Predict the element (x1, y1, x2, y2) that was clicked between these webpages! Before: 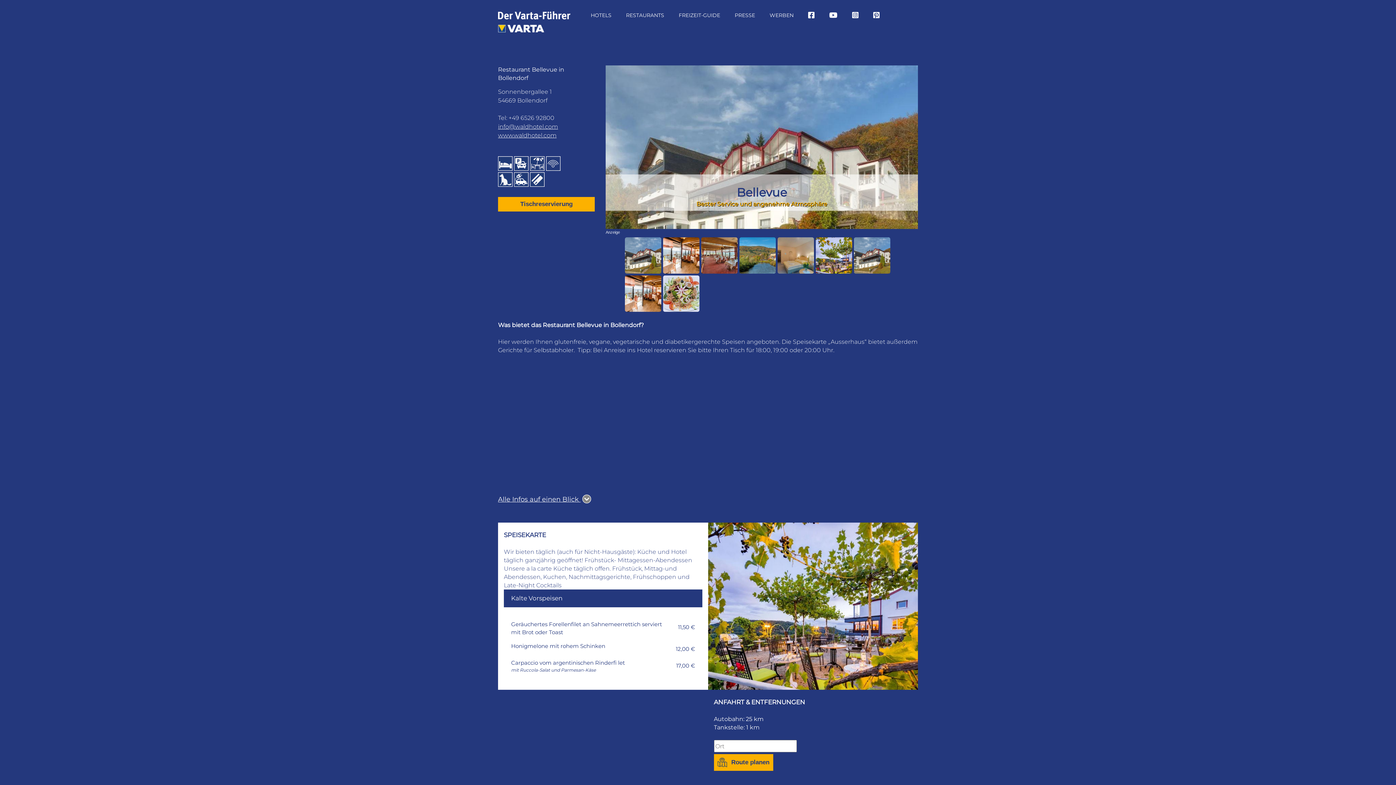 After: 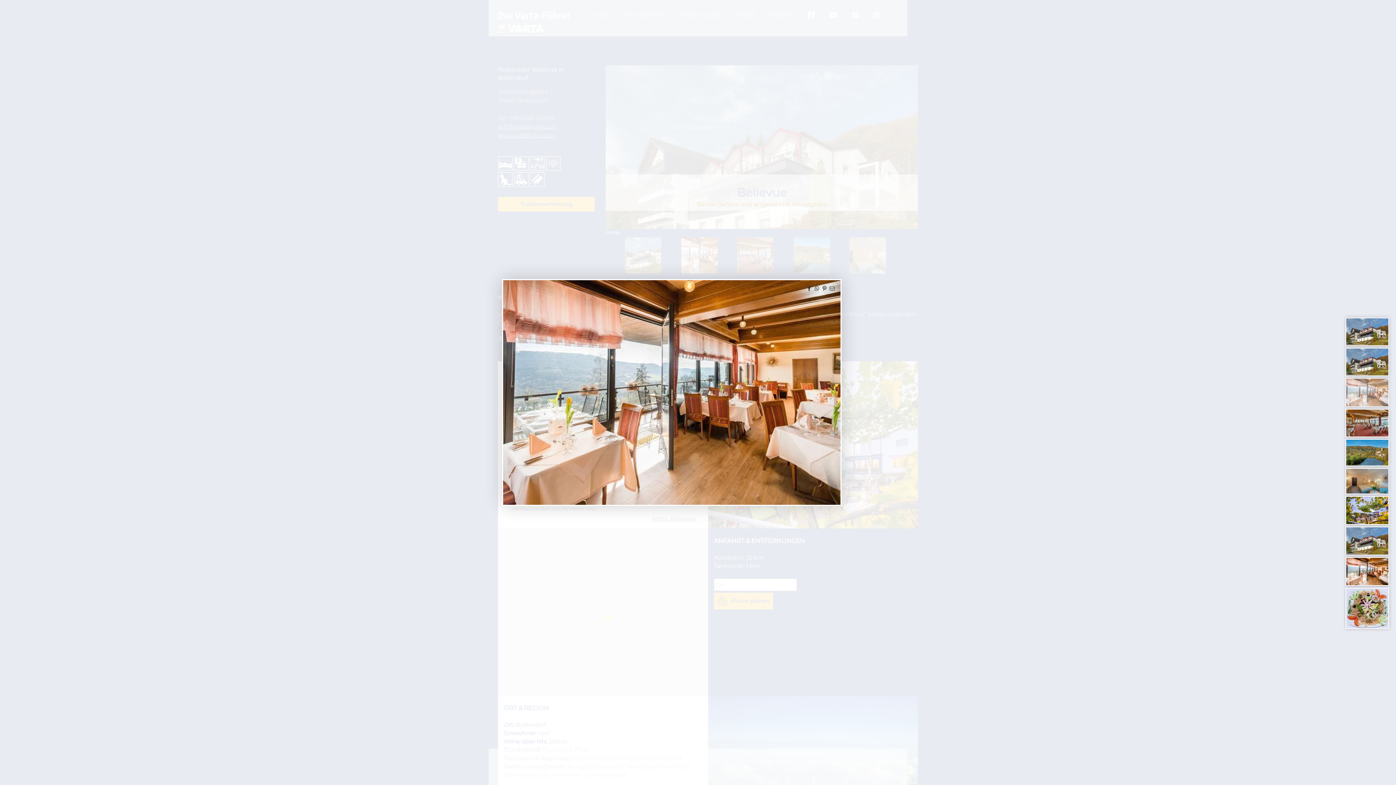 Action: bbox: (663, 237, 699, 273)